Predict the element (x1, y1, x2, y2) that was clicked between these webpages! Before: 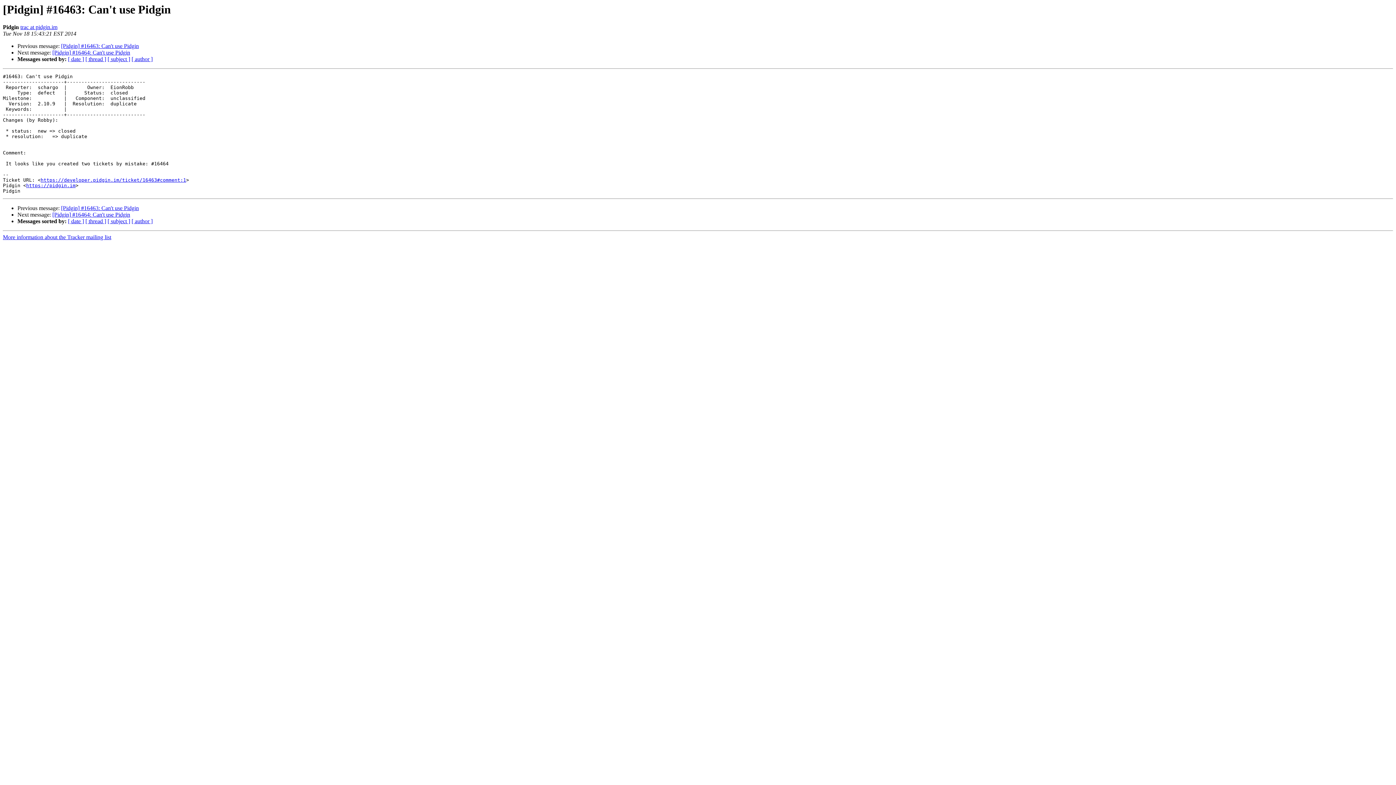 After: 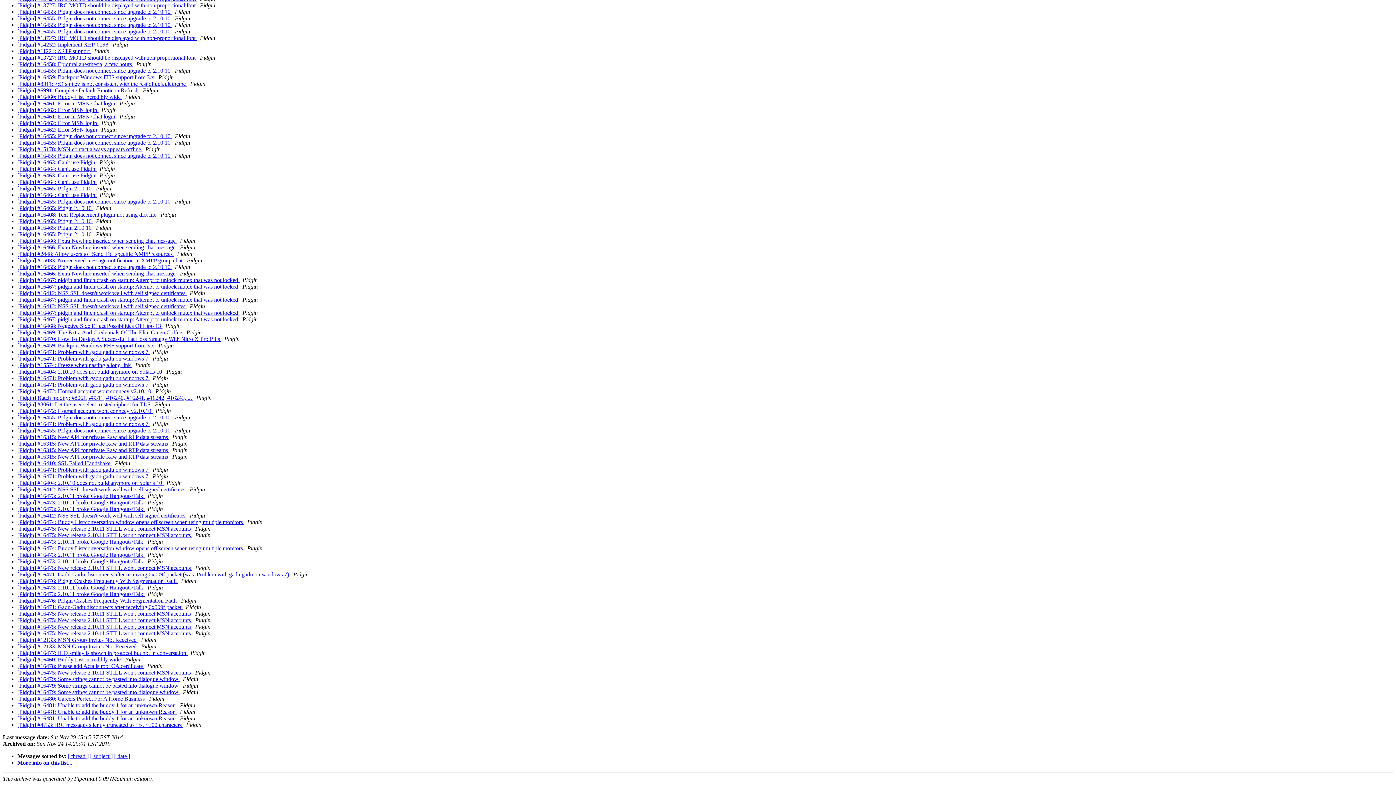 Action: label: [ author ] bbox: (131, 218, 152, 224)